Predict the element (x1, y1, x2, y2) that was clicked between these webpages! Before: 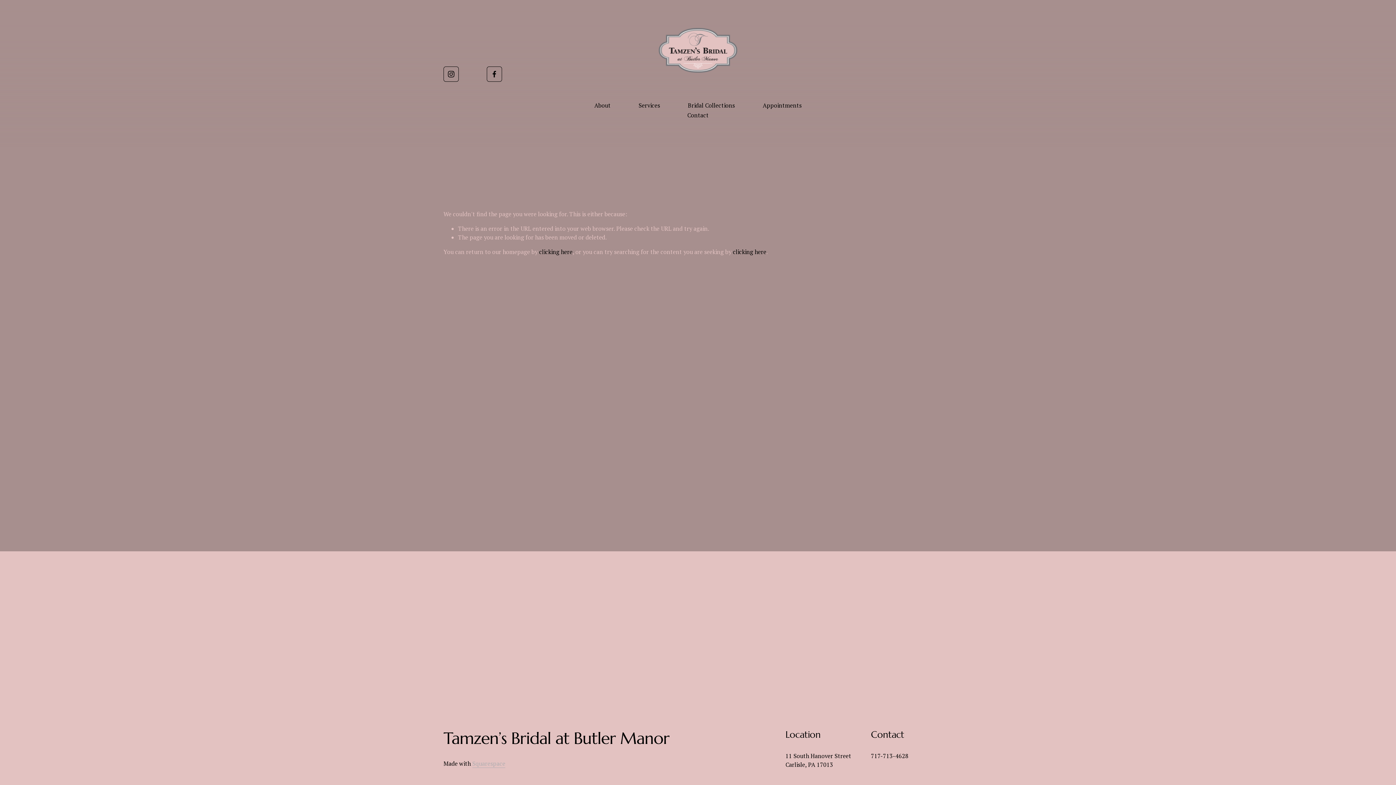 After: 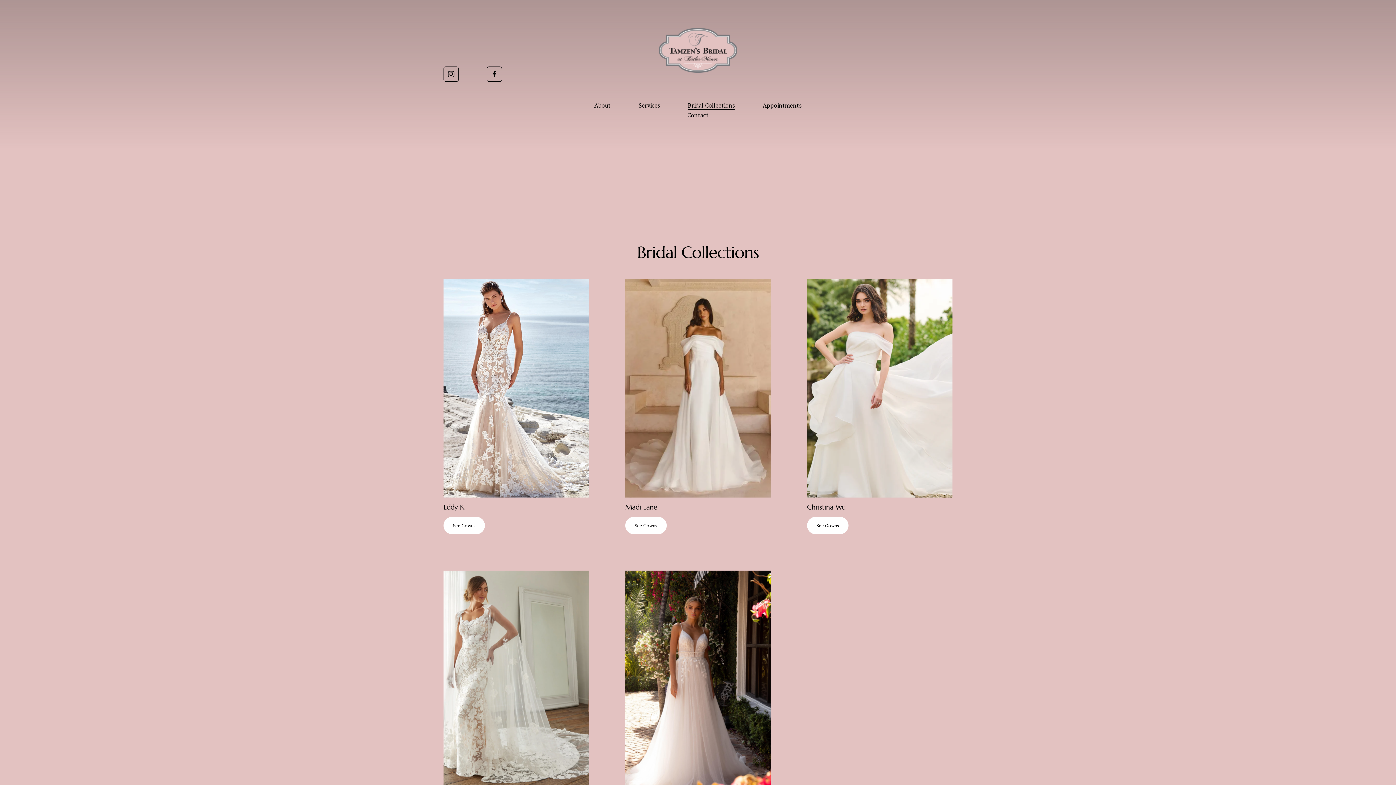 Action: label: Bridal Collections bbox: (688, 100, 735, 110)